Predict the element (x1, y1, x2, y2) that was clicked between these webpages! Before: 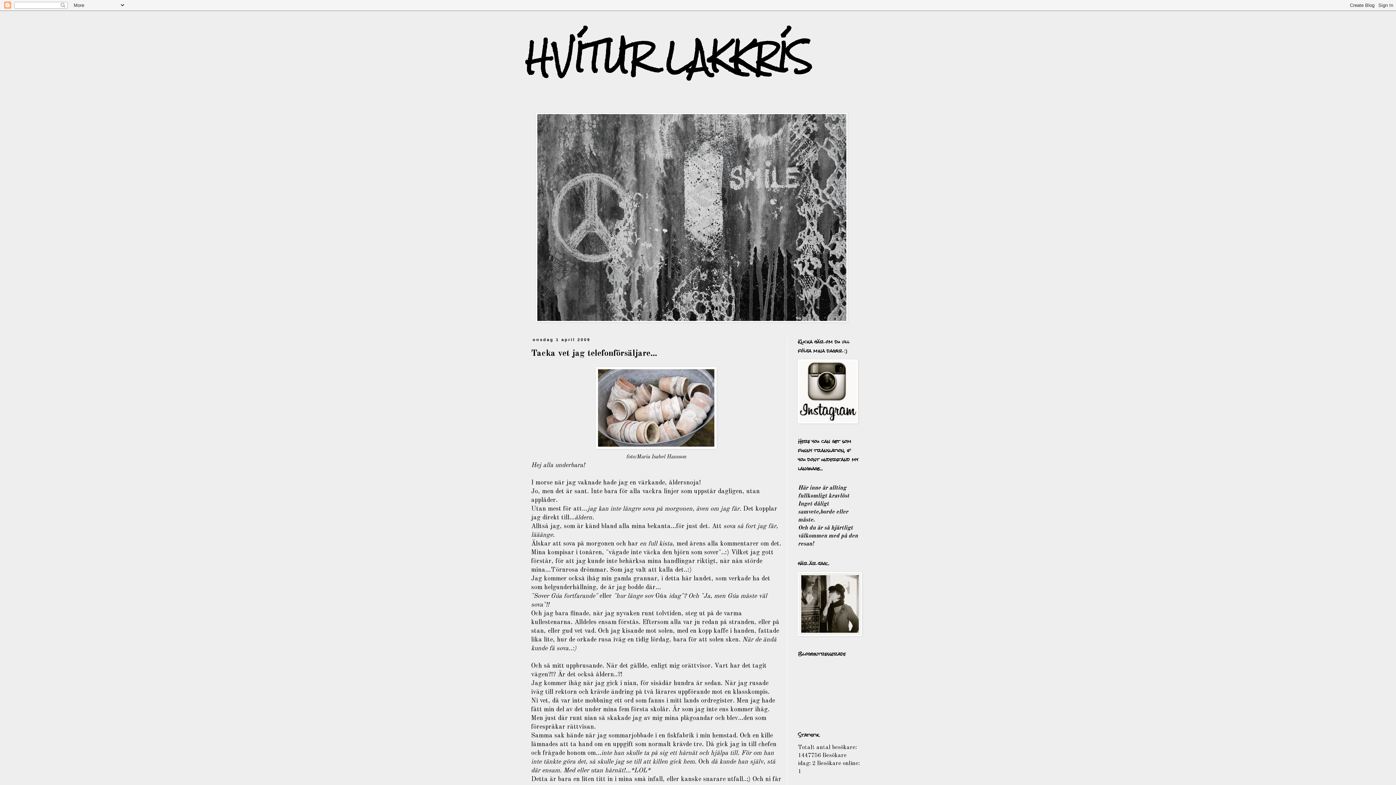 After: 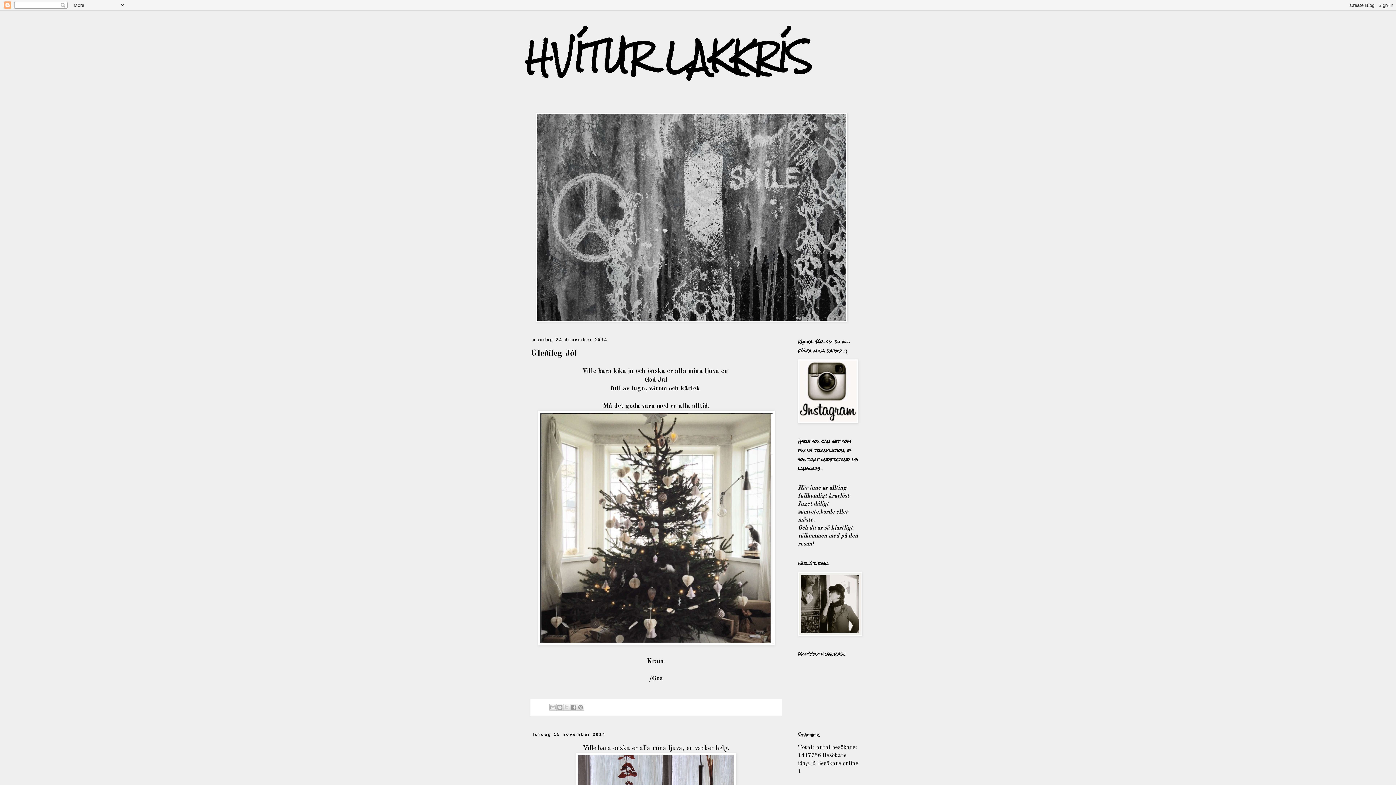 Action: bbox: (525, 22, 812, 91) label: HVÍTUR LAKKRÍS